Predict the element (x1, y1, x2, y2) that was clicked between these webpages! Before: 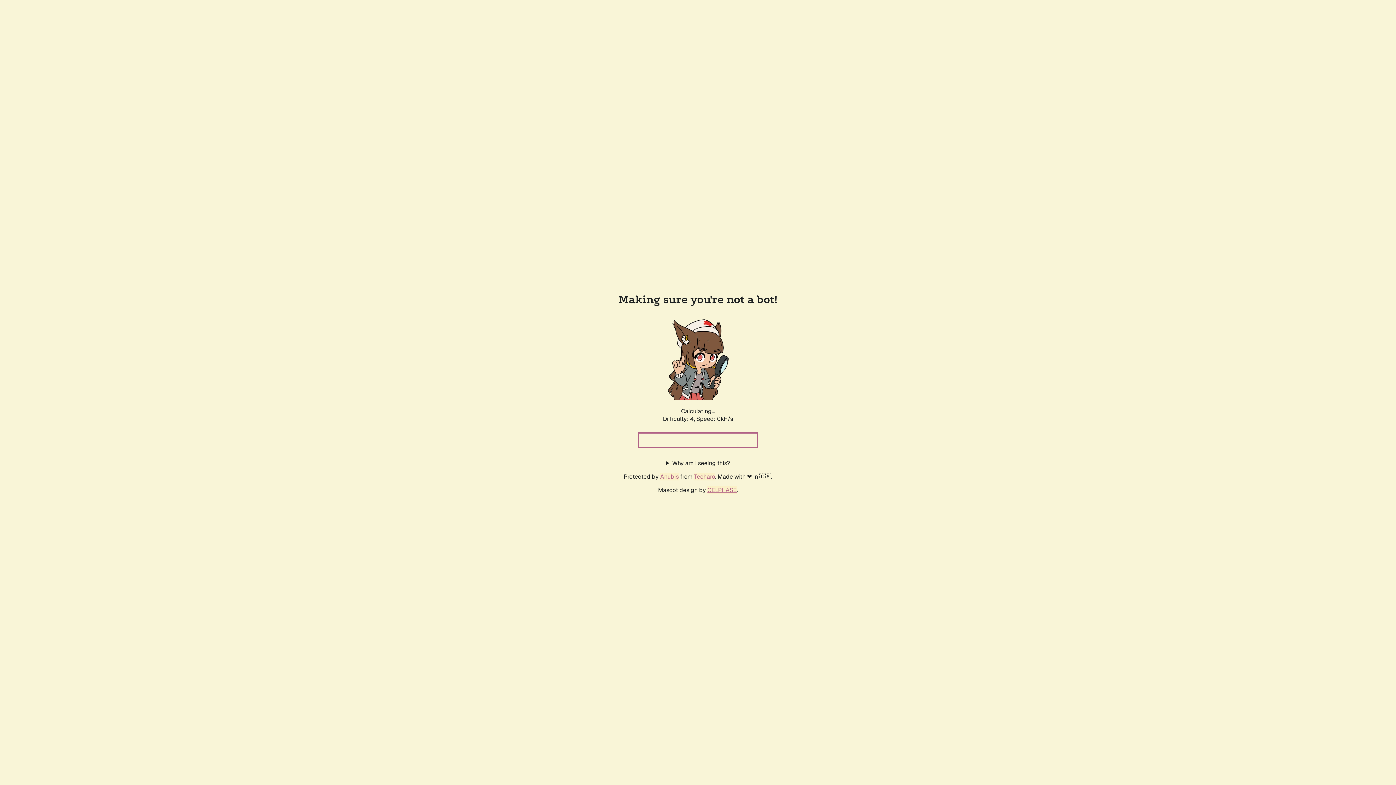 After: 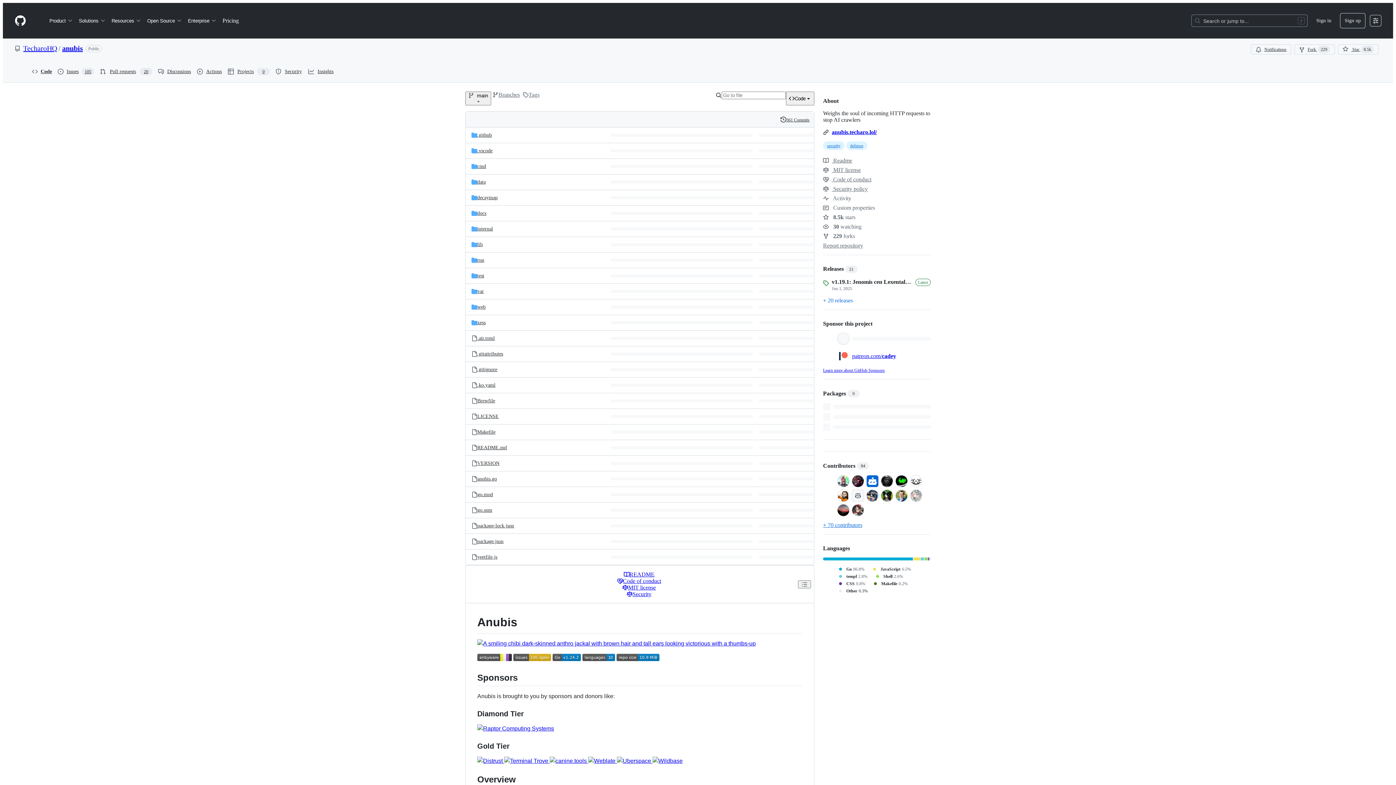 Action: label: Anubis bbox: (660, 472, 678, 480)